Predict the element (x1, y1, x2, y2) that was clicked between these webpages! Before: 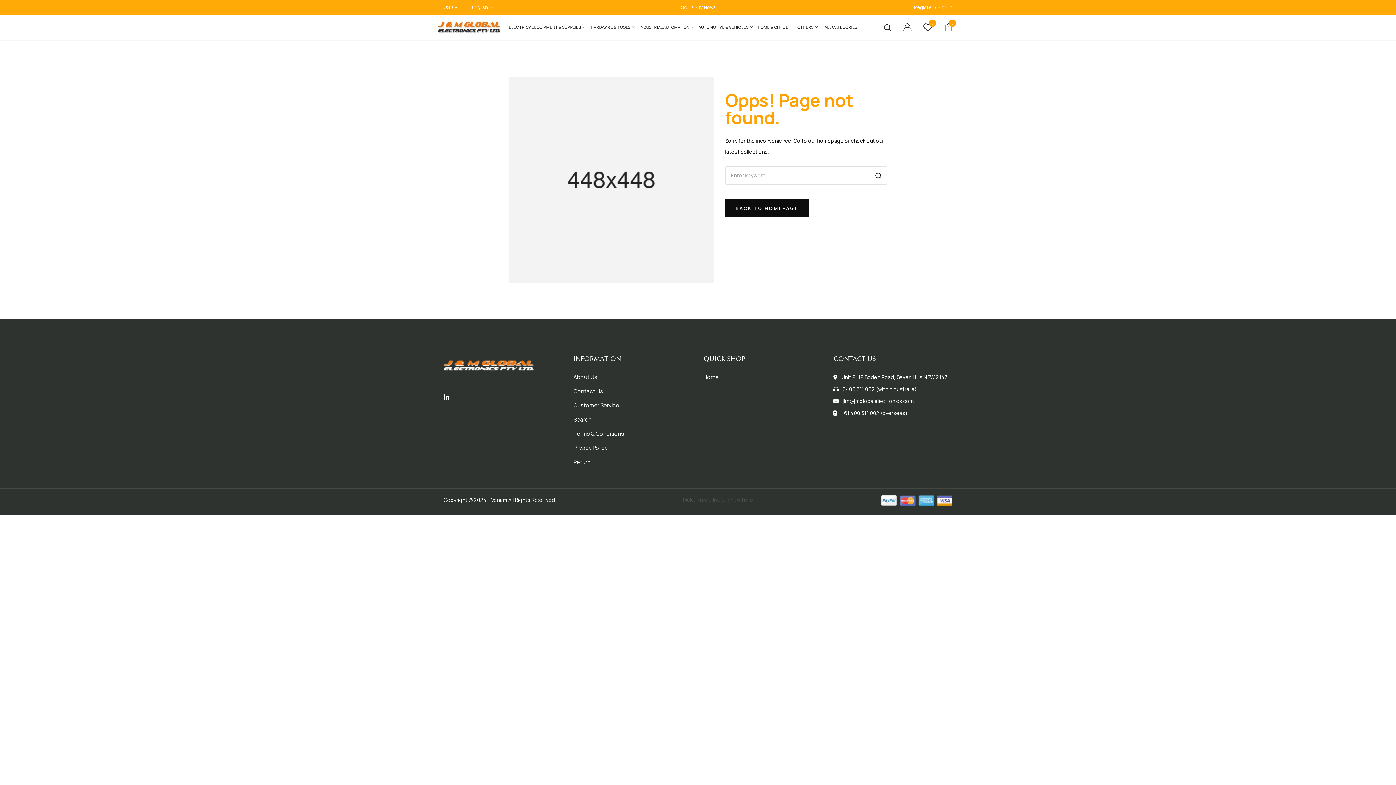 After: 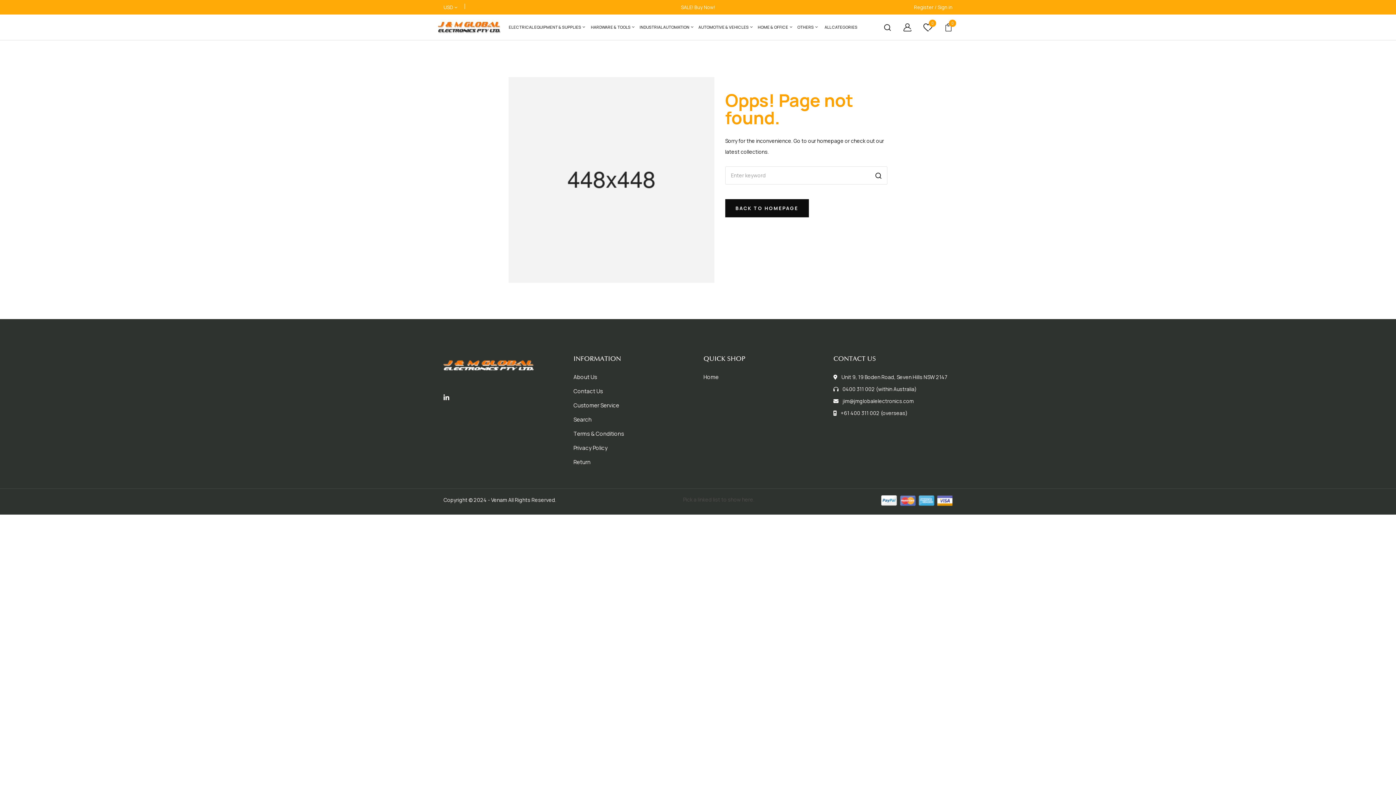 Action: bbox: (472, 0, 493, 14) label: English 